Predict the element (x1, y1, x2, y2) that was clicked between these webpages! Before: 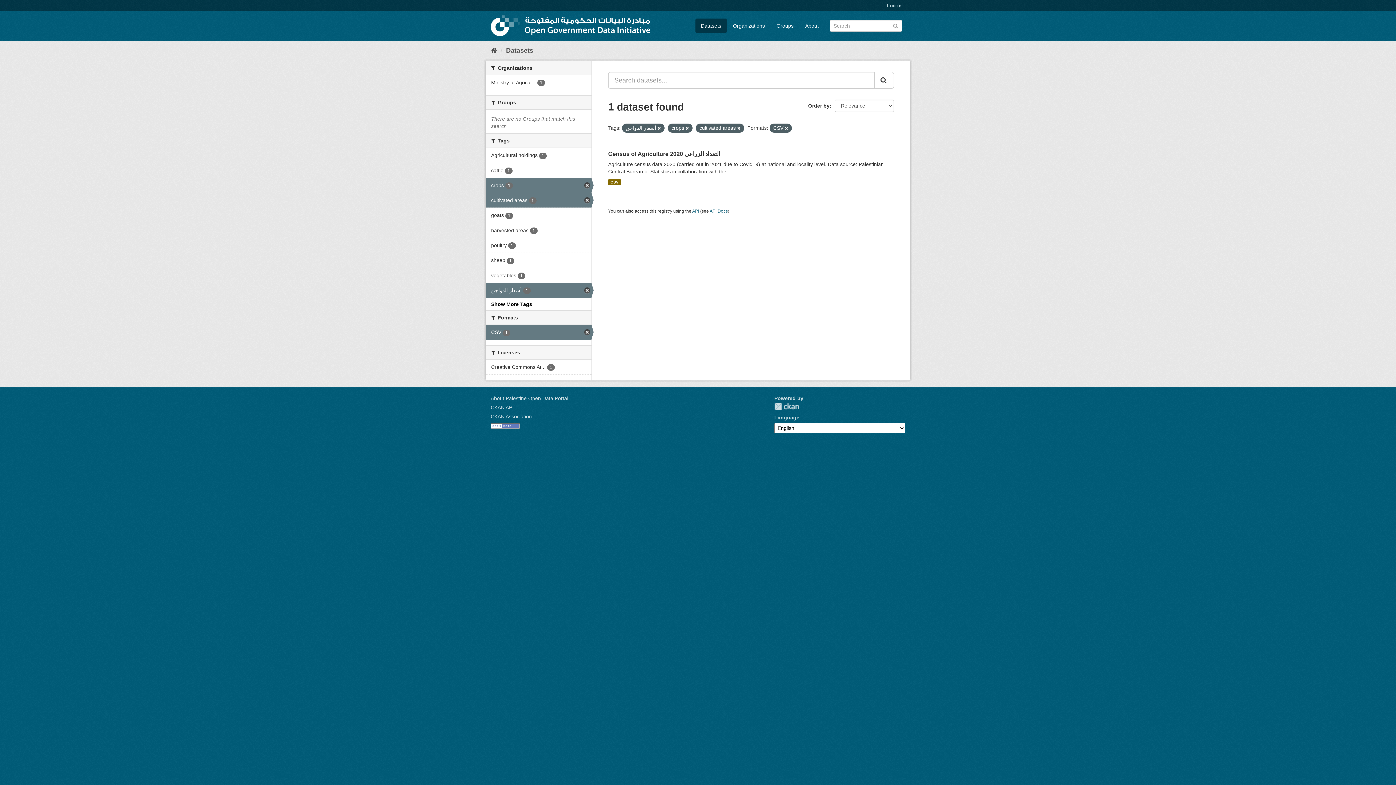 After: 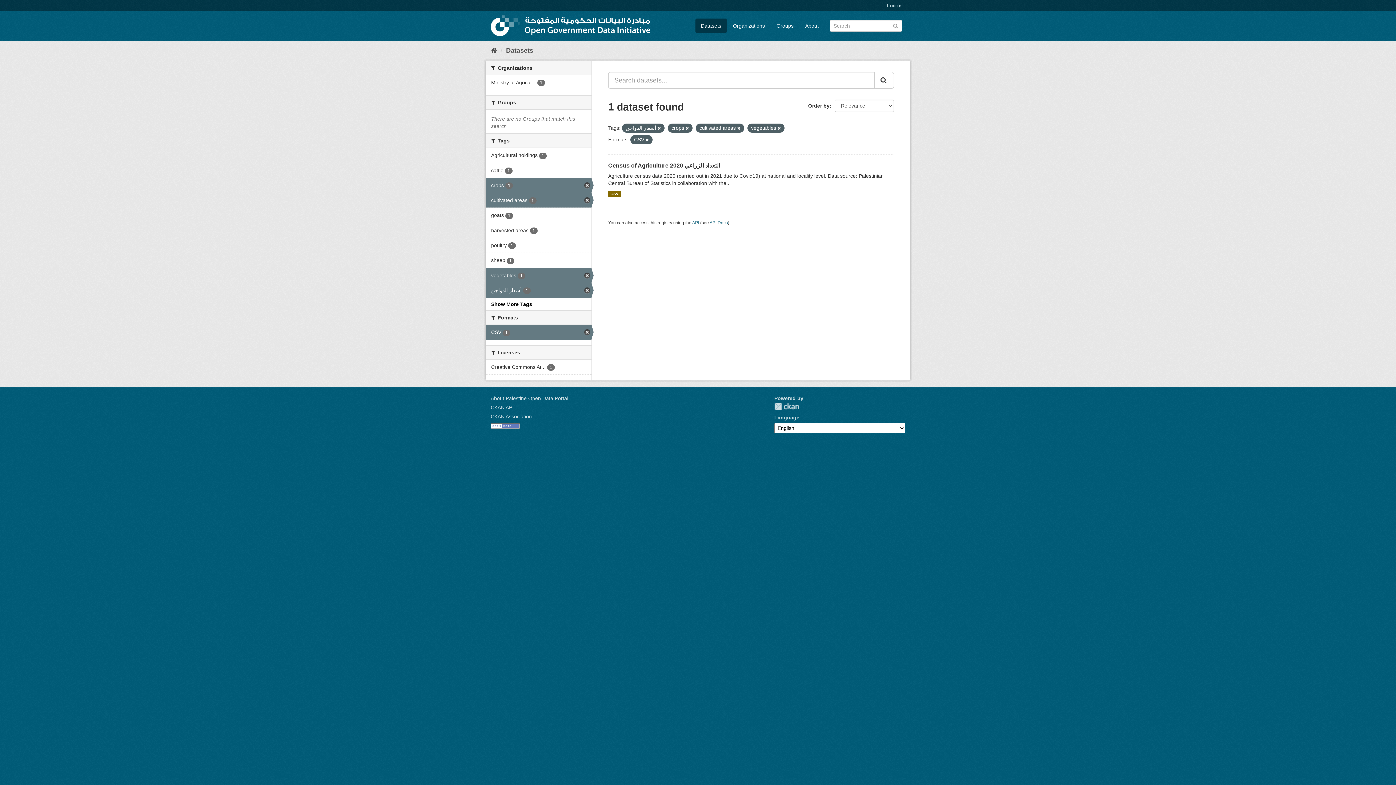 Action: label: vegetables 1 bbox: (485, 268, 591, 282)